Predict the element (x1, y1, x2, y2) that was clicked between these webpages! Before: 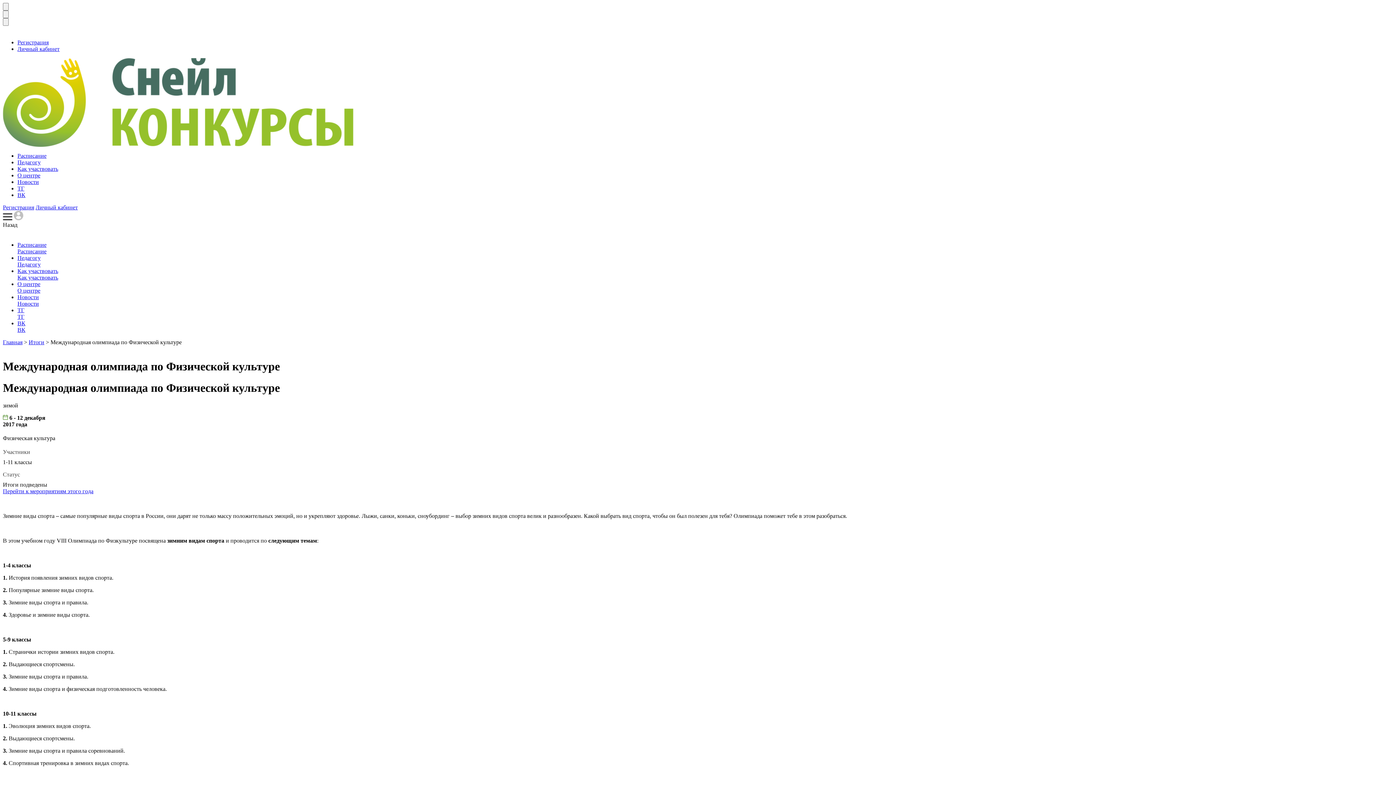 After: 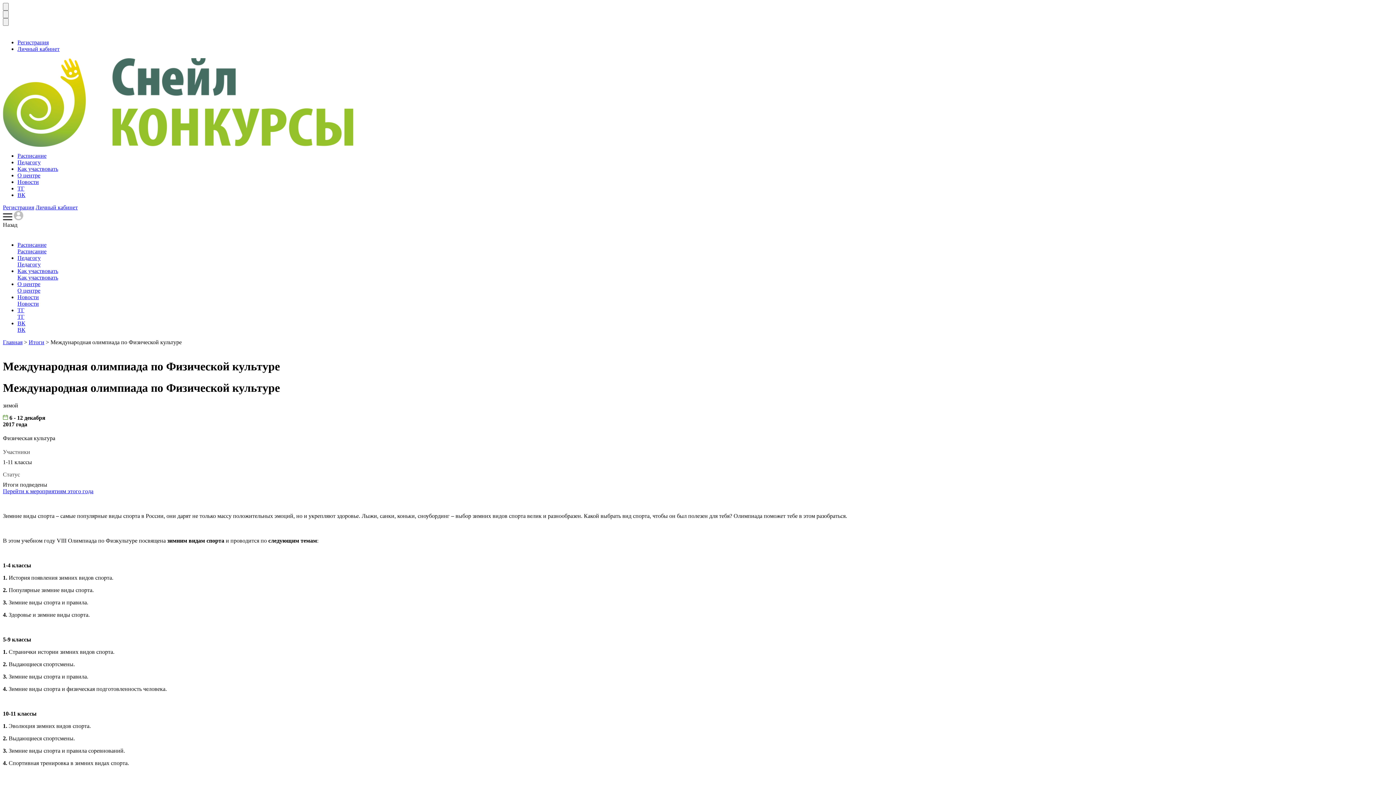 Action: label: Личный кабинет bbox: (35, 204, 77, 210)